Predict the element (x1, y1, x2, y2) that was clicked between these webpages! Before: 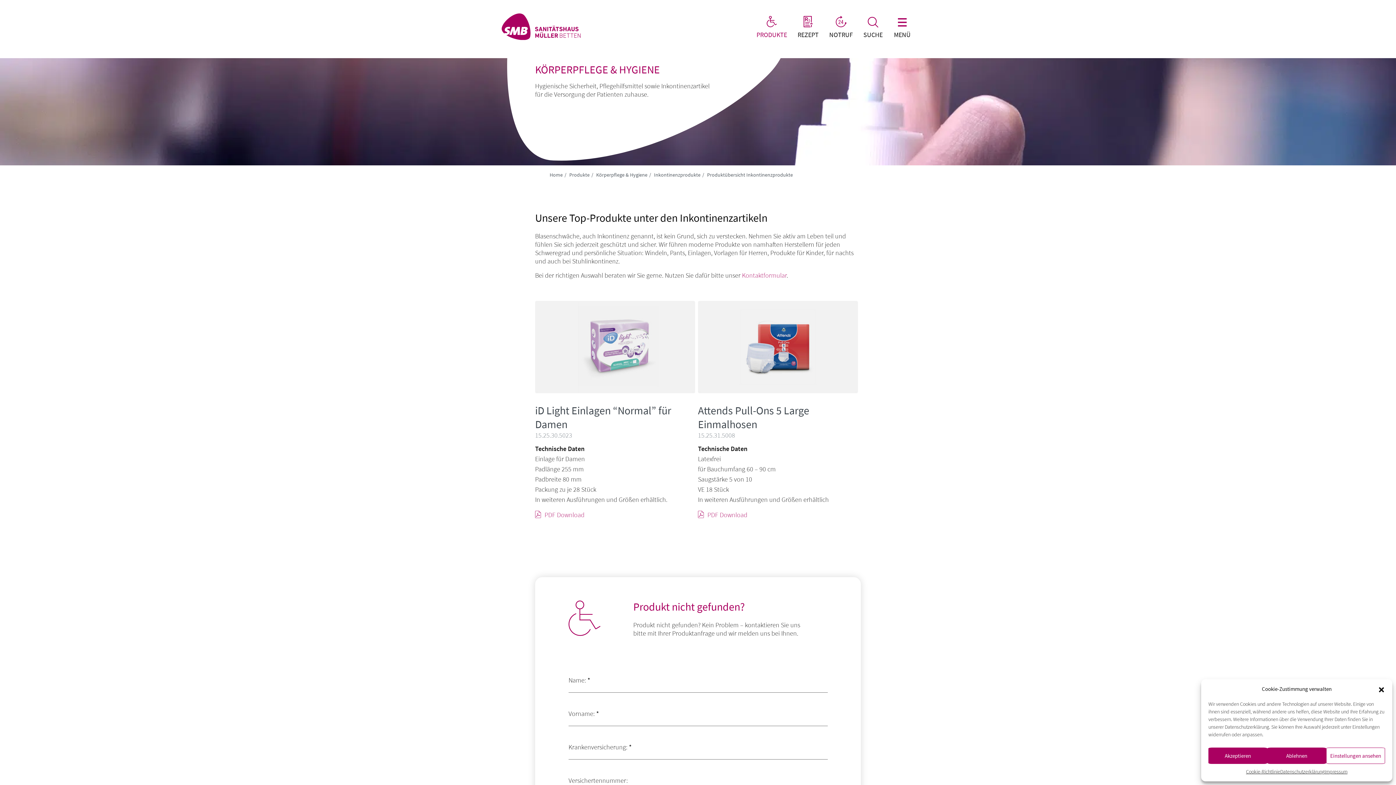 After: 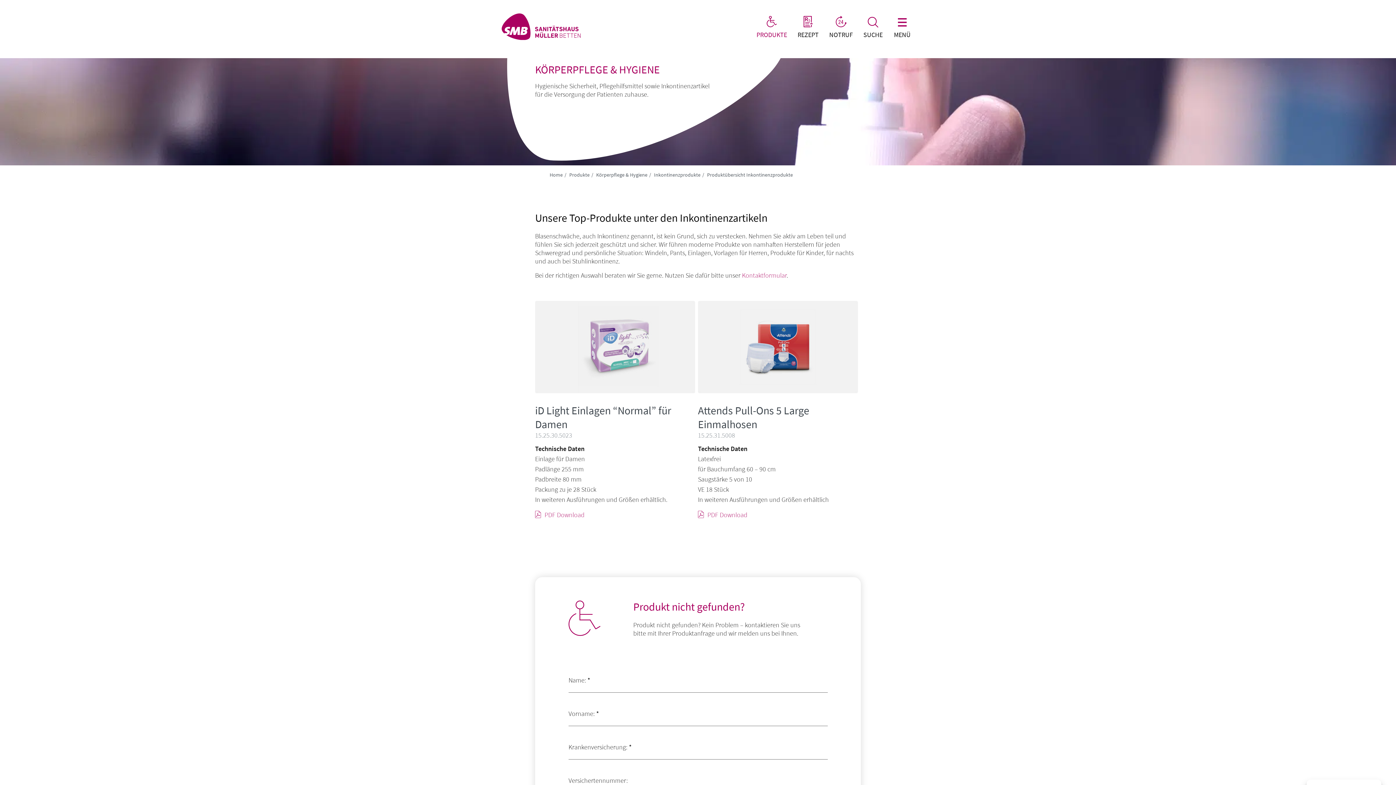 Action: bbox: (1208, 748, 1267, 764) label: Akzeptieren